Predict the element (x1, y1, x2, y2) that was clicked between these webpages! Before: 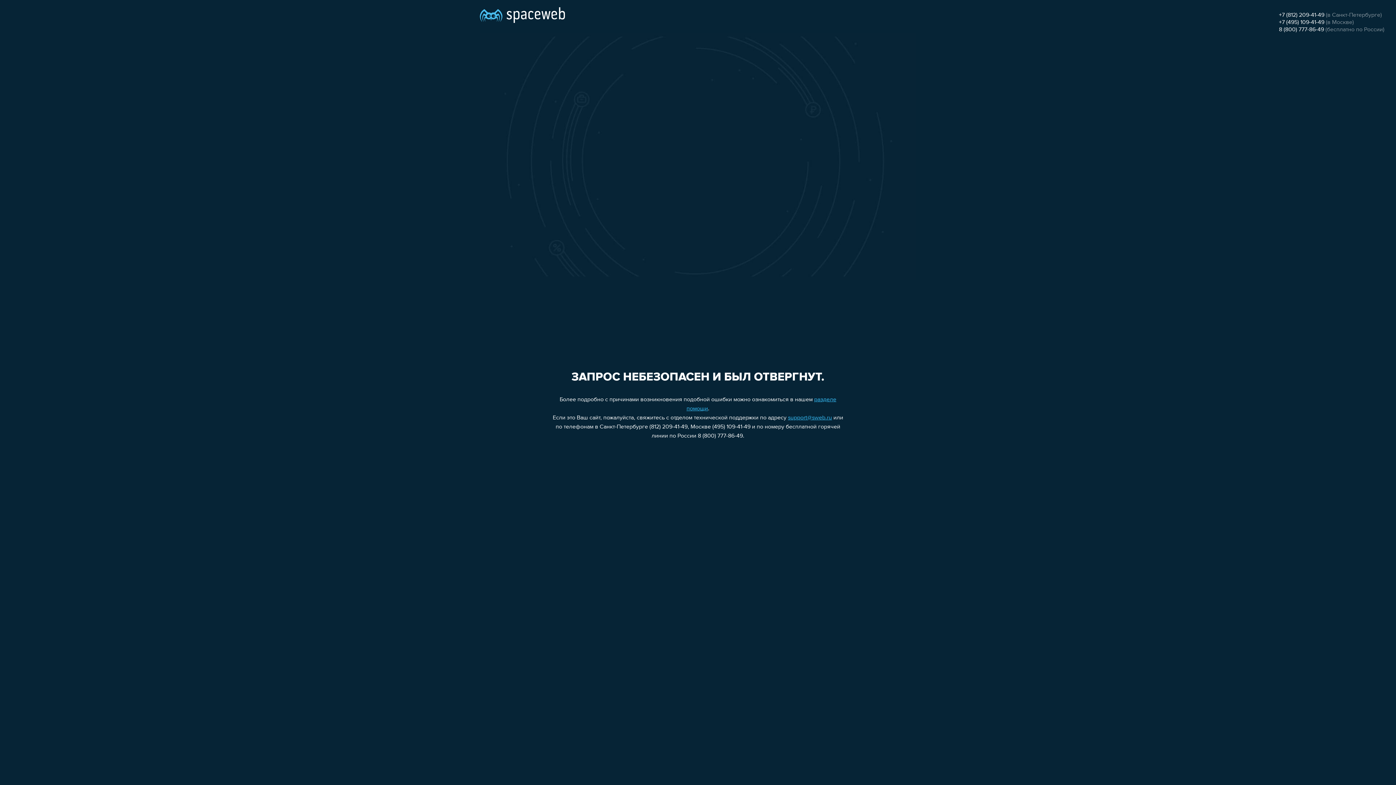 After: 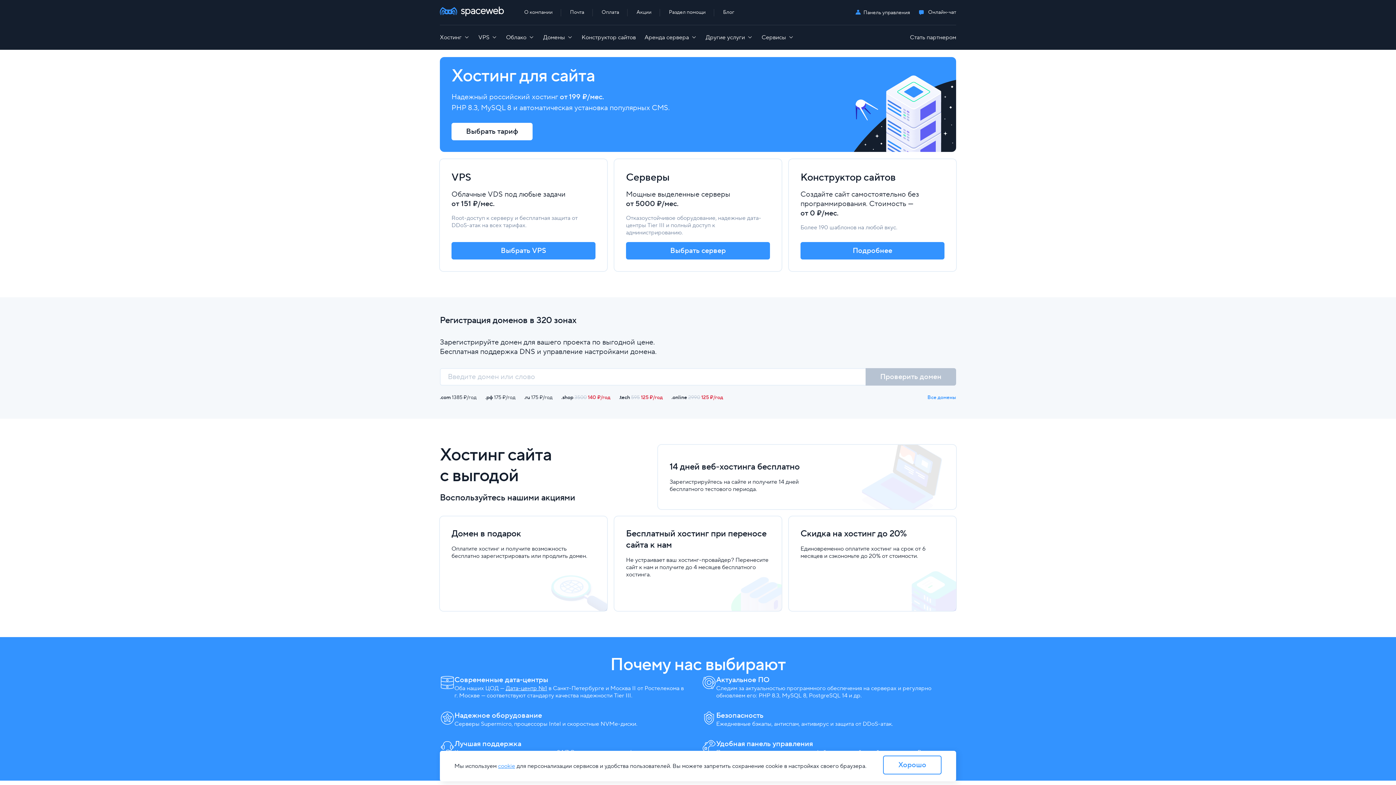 Action: bbox: (480, 0, 565, 25)